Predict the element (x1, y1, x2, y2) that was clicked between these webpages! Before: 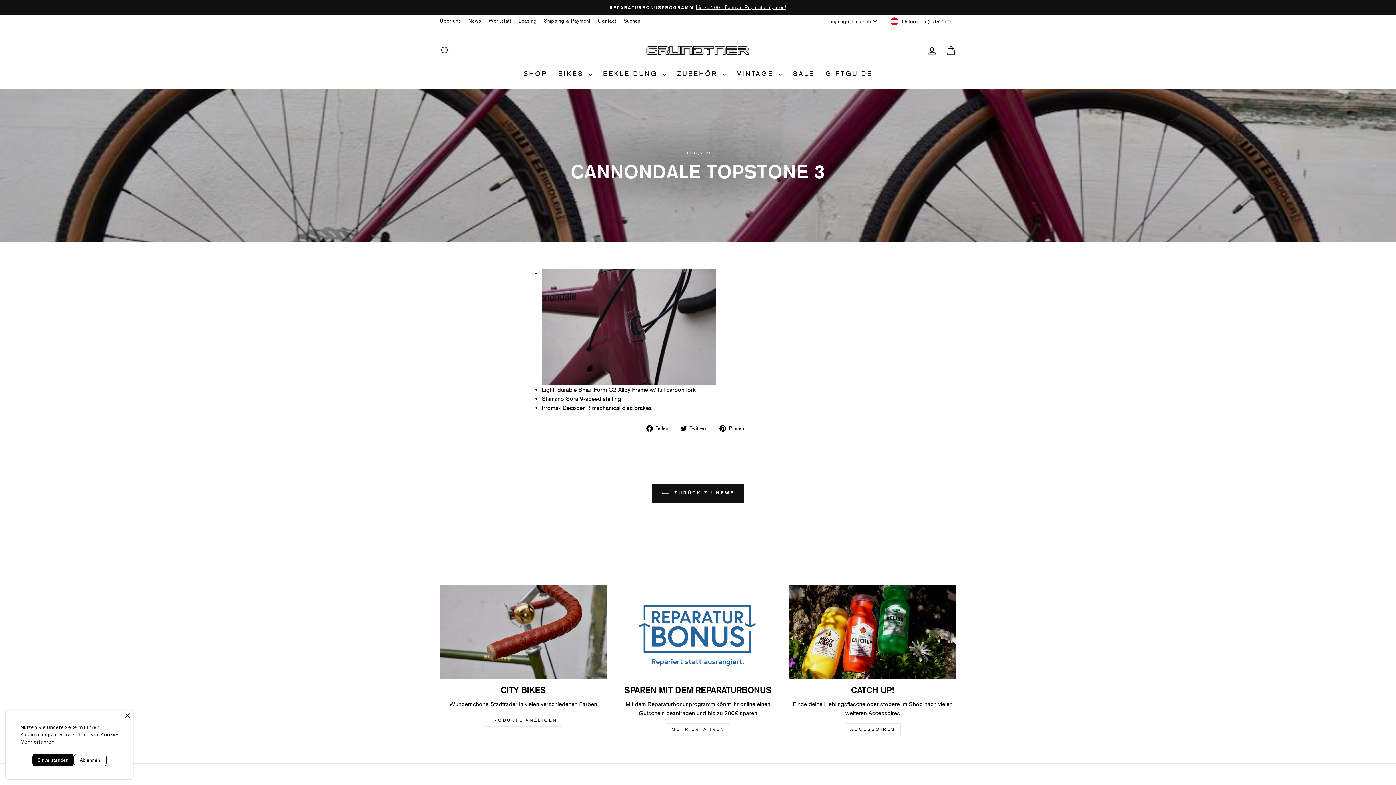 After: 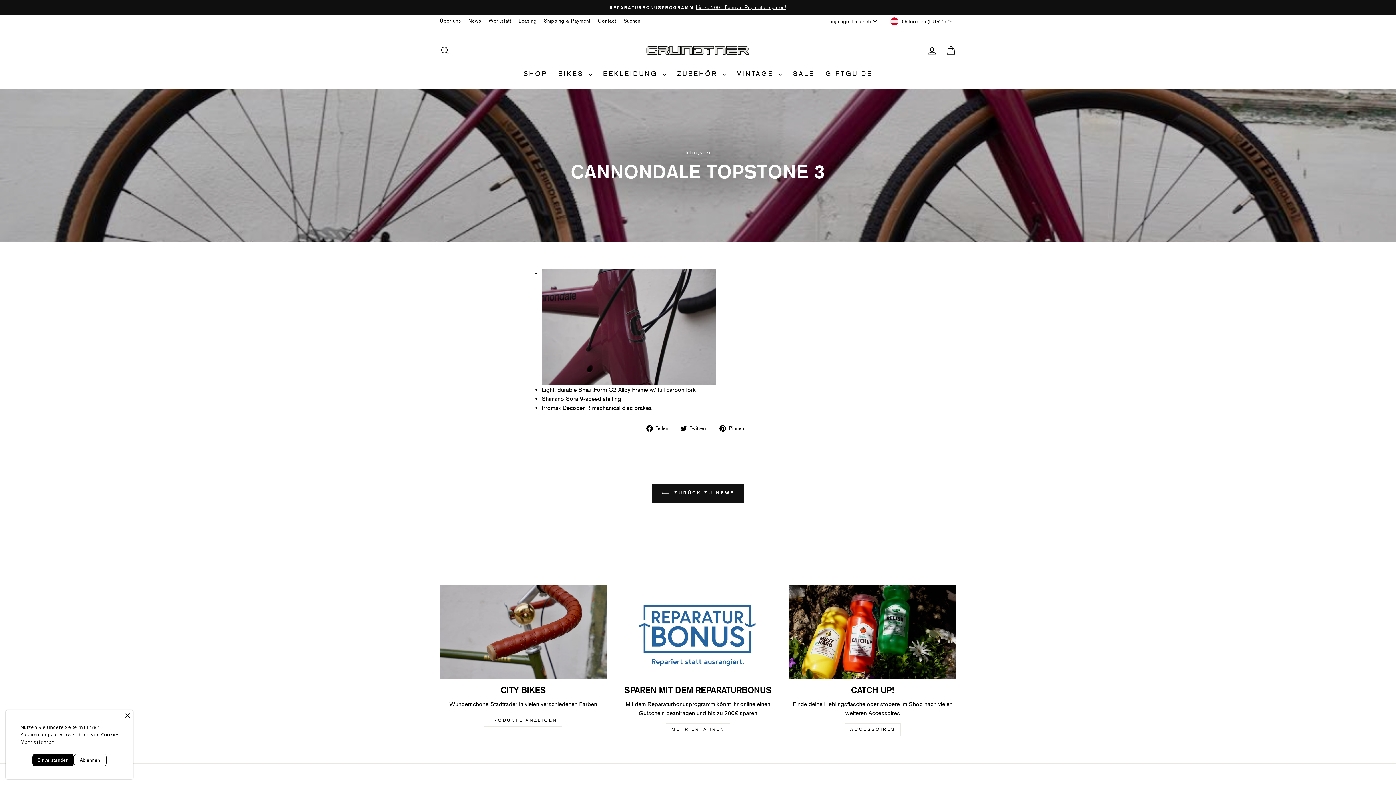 Action: bbox: (680, 423, 713, 432) label:  Twittern
Auf Twitter twittern